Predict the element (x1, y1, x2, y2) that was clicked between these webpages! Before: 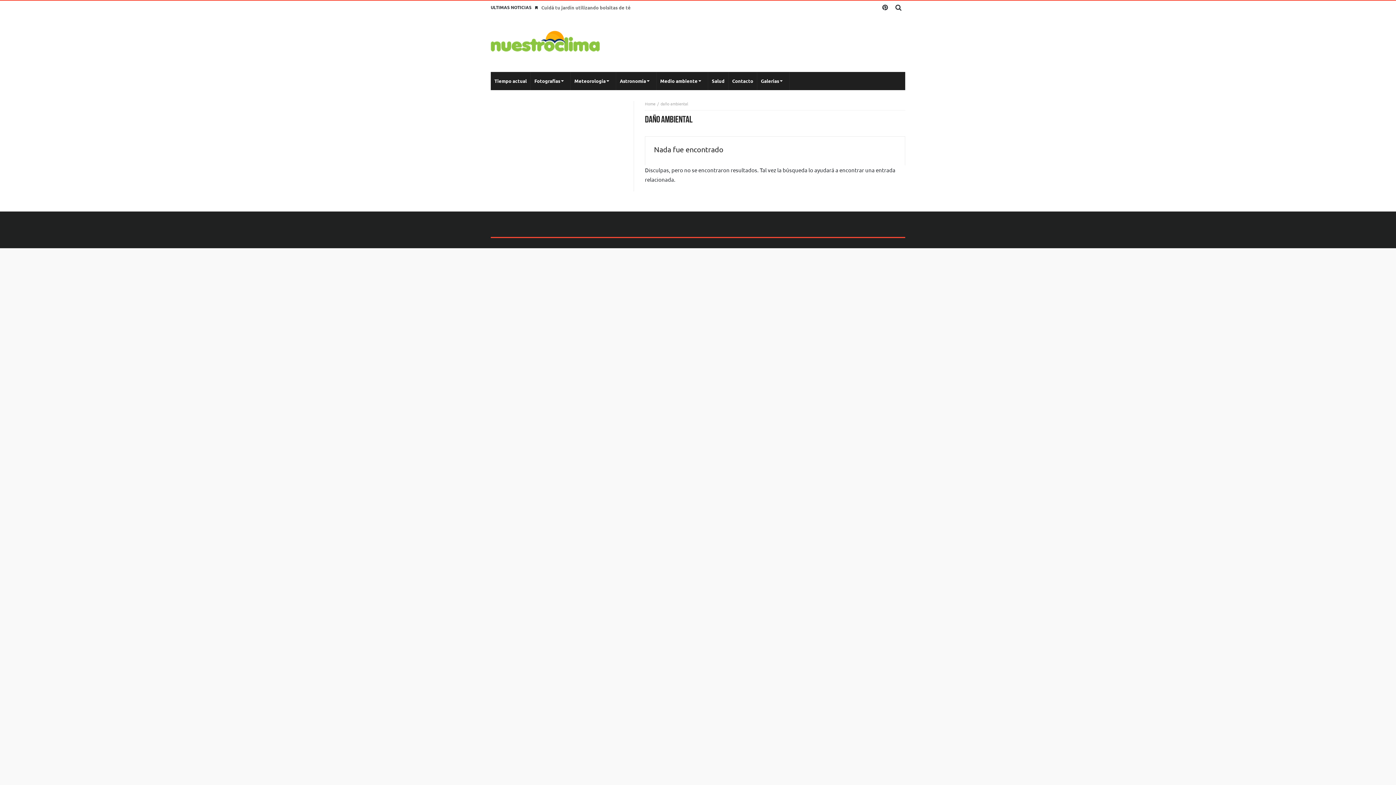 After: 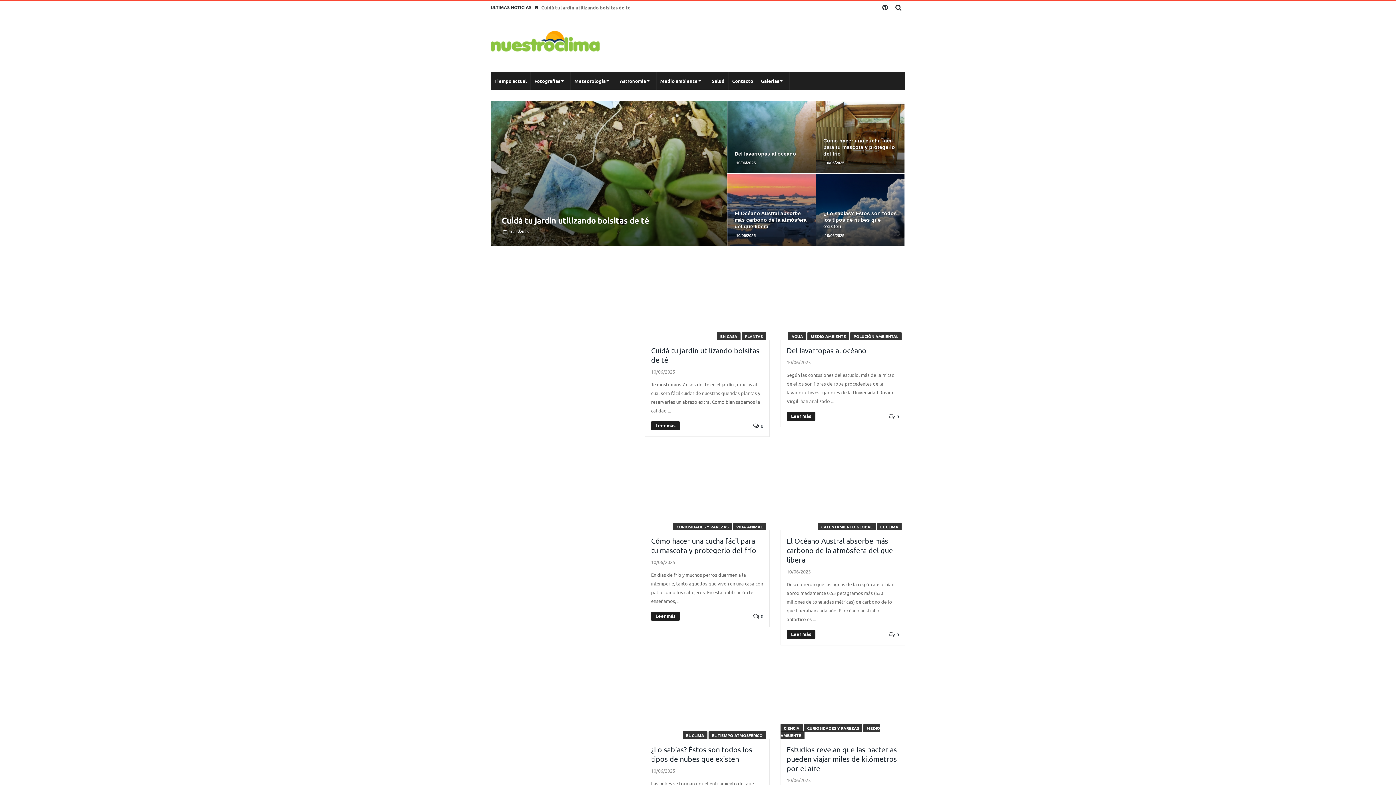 Action: bbox: (645, 100, 655, 106) label: Home